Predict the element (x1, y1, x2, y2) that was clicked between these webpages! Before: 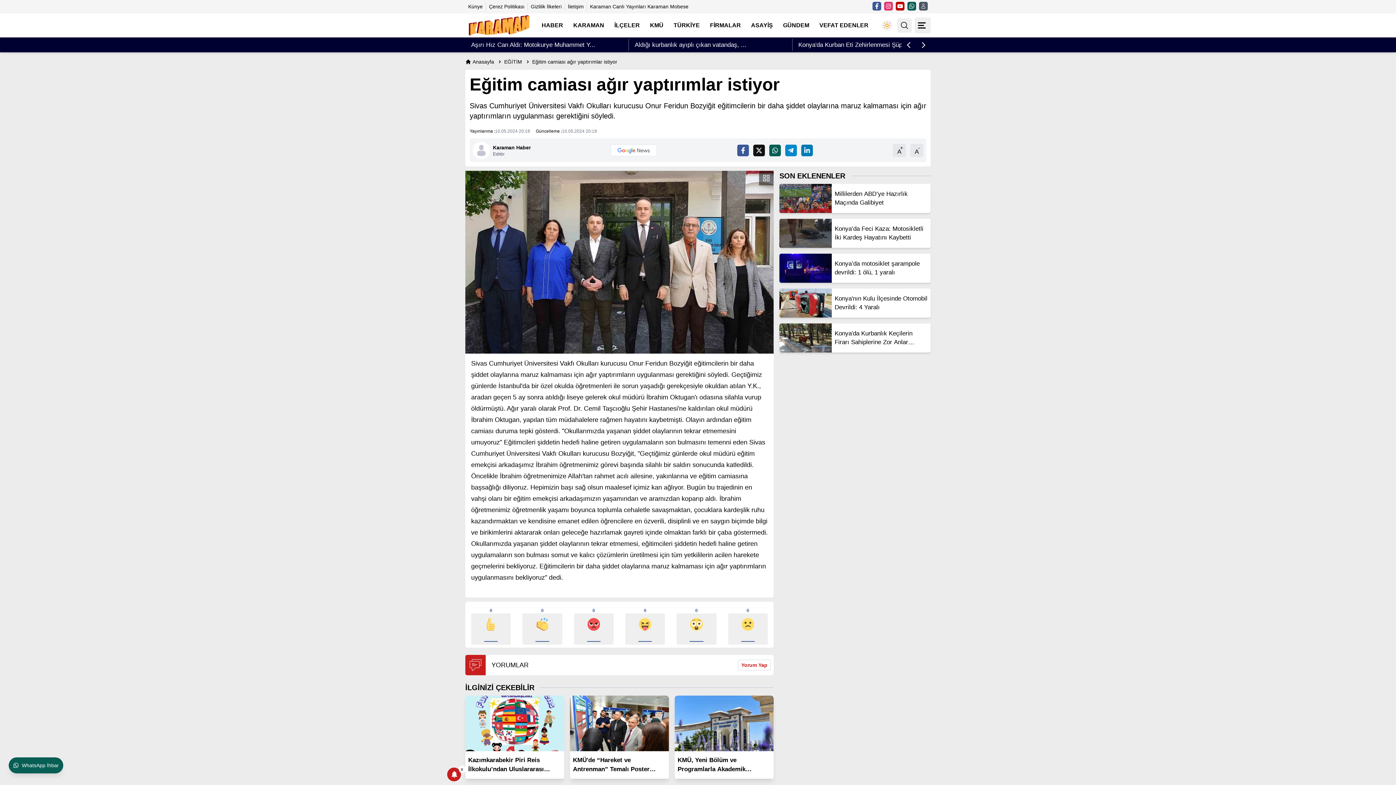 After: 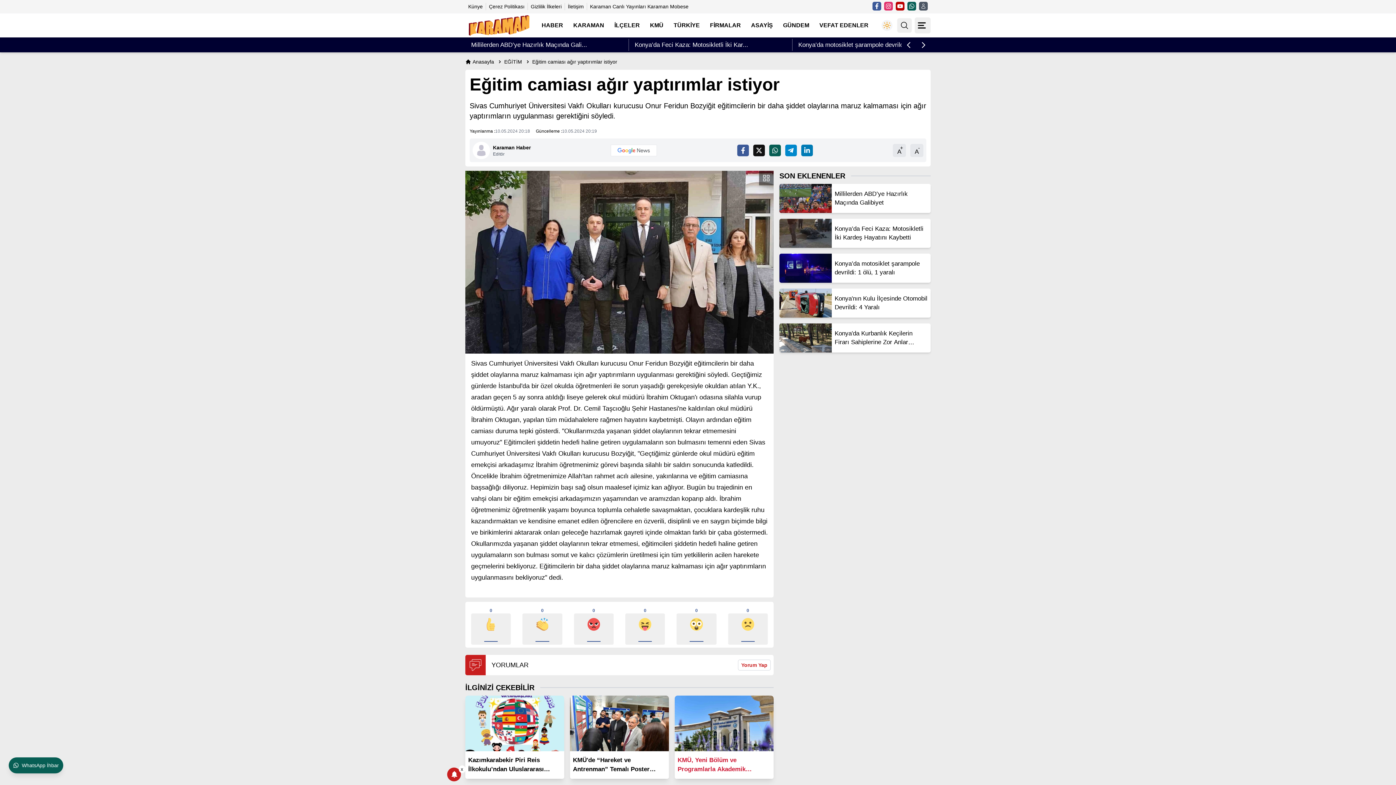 Action: bbox: (674, 696, 773, 779) label: KMÜ, Yeni Bölüm ve Programlarla Akademik Altyapısını Güçlendiriyor